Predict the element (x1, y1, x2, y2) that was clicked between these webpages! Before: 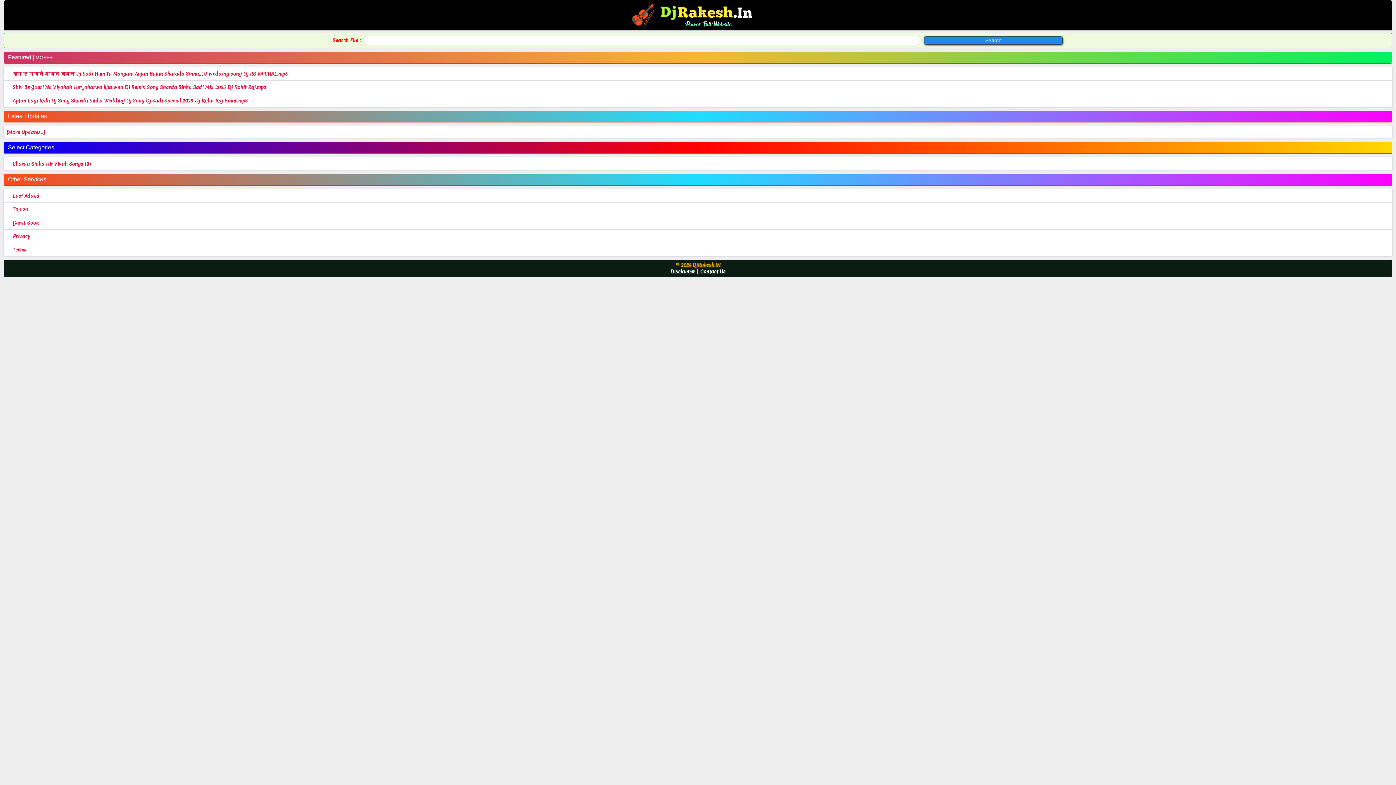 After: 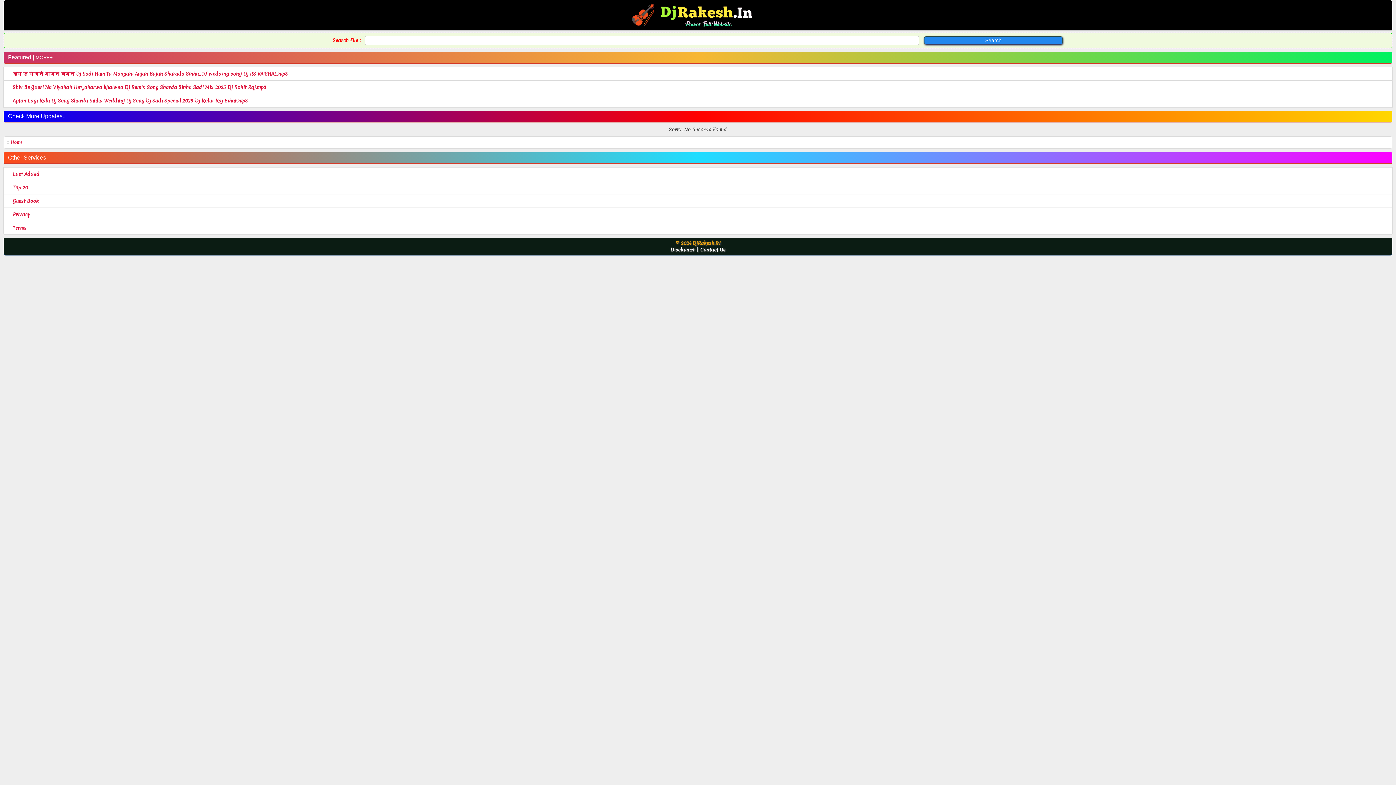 Action: bbox: (6, 129, 45, 135) label: [More Updates...]